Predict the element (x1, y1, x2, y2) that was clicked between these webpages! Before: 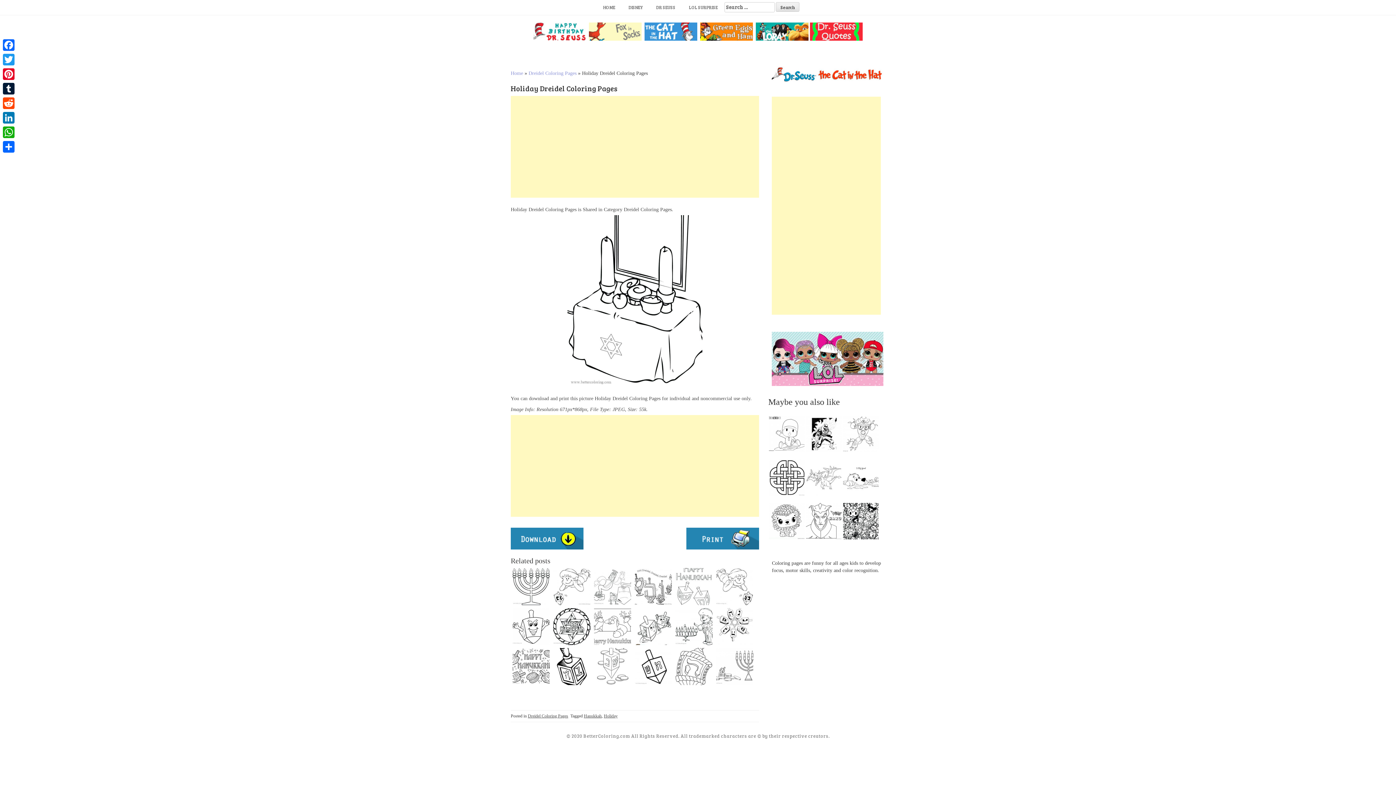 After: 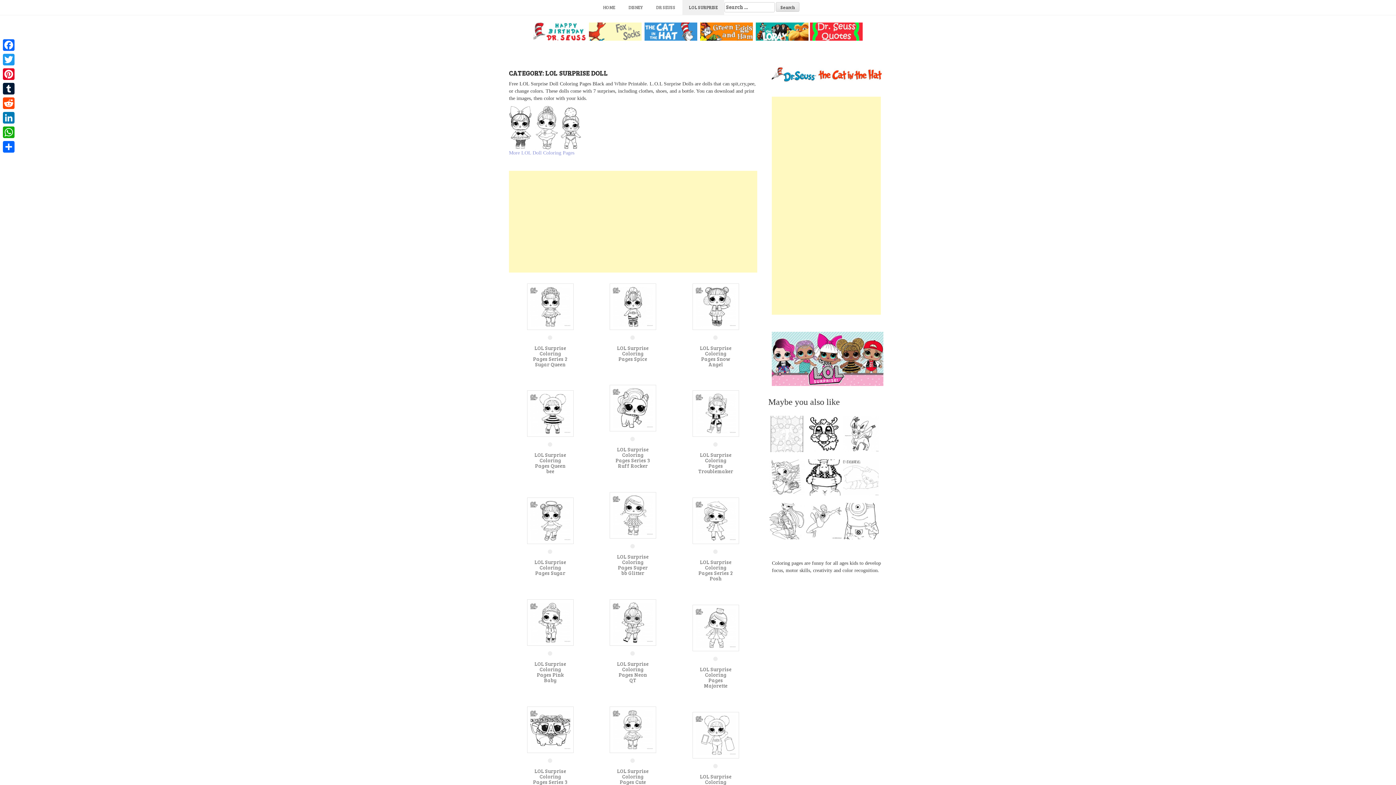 Action: bbox: (682, 0, 724, 14) label: LOL SURPRISE